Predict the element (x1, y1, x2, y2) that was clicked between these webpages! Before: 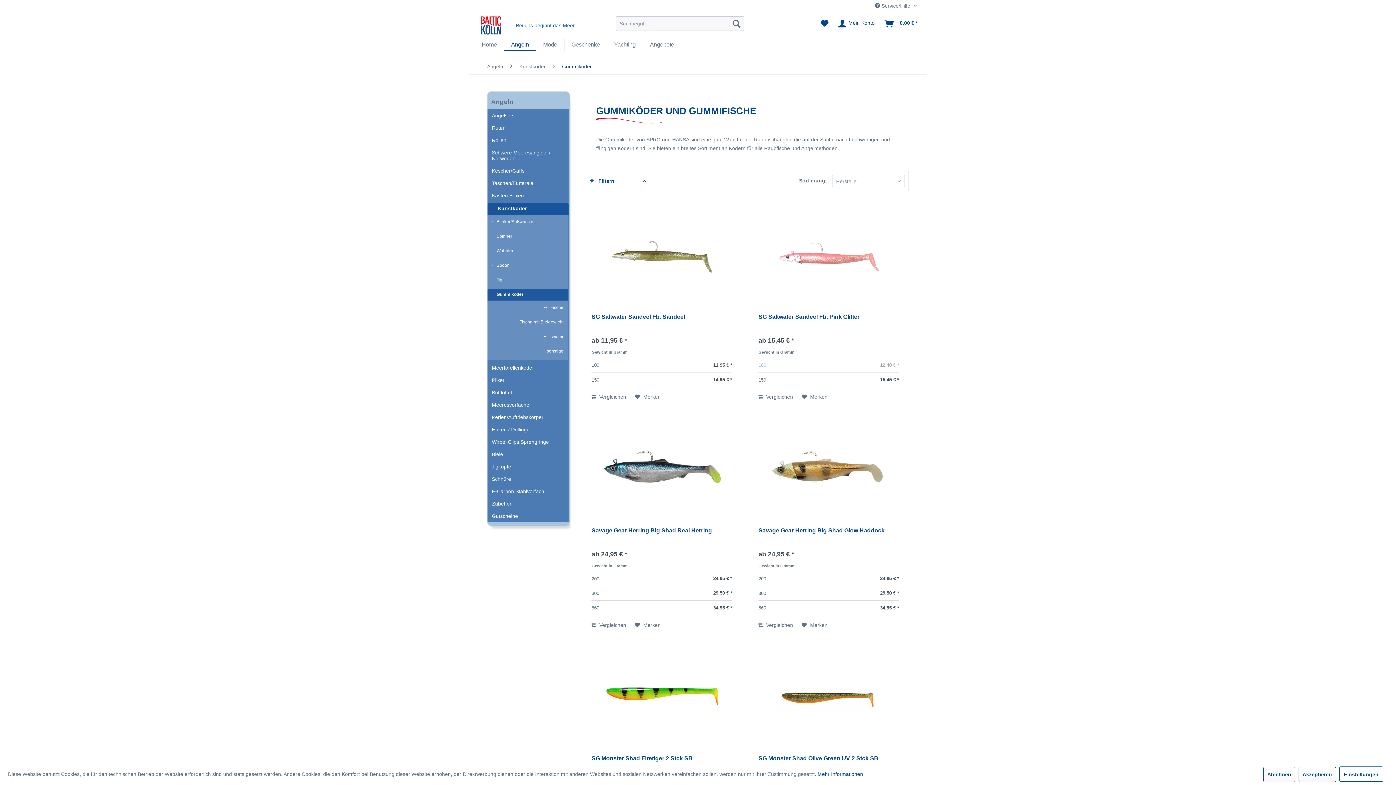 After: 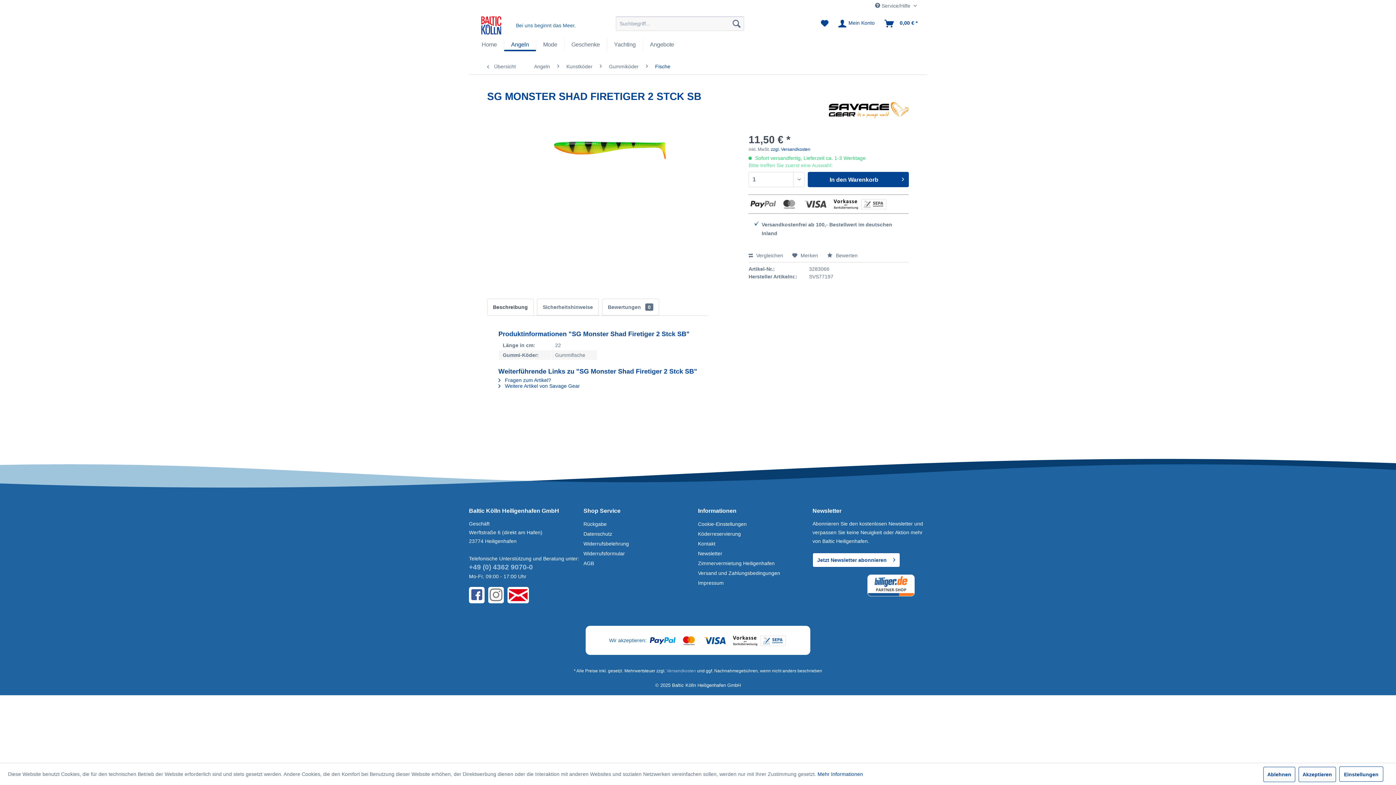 Action: label: SG Monster Shad Firetiger 2 Stck SB bbox: (591, 755, 732, 769)